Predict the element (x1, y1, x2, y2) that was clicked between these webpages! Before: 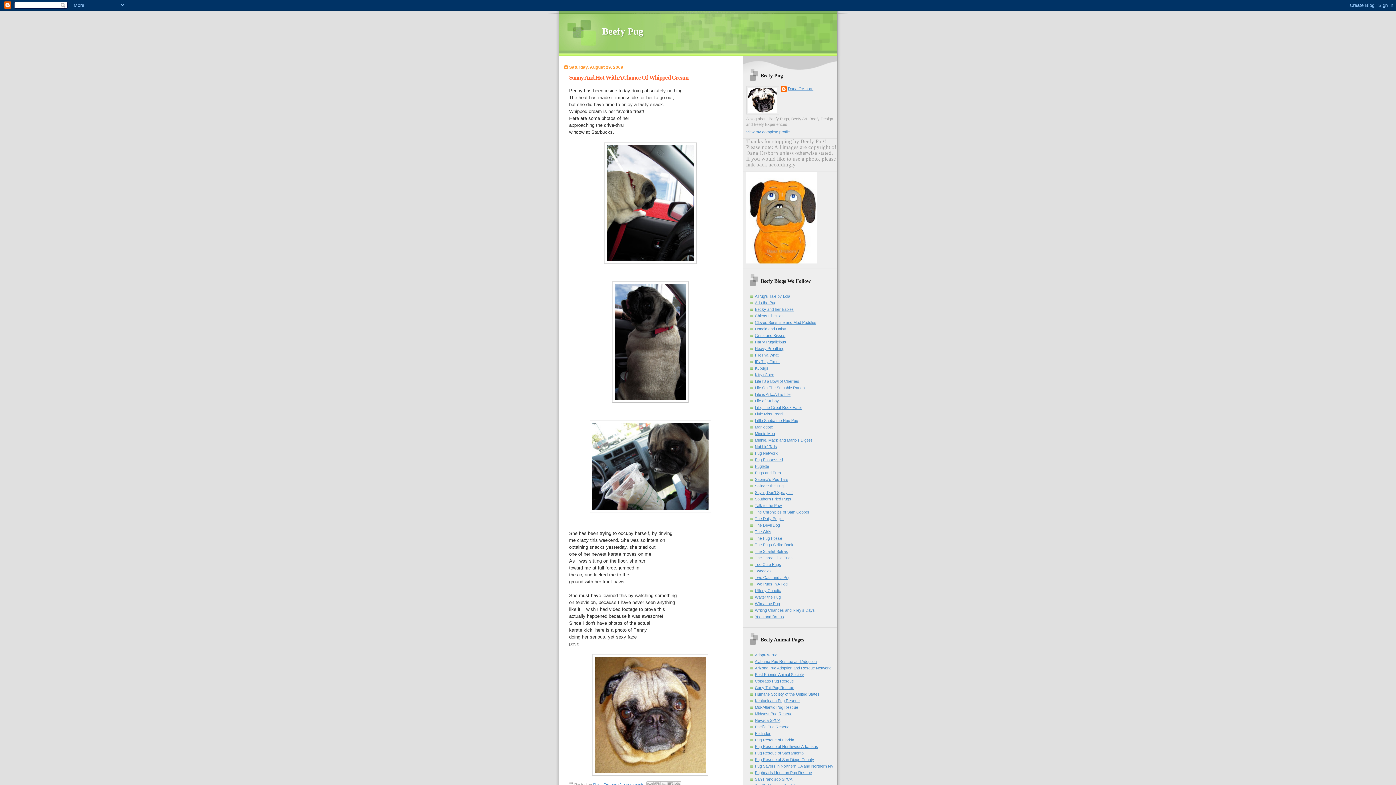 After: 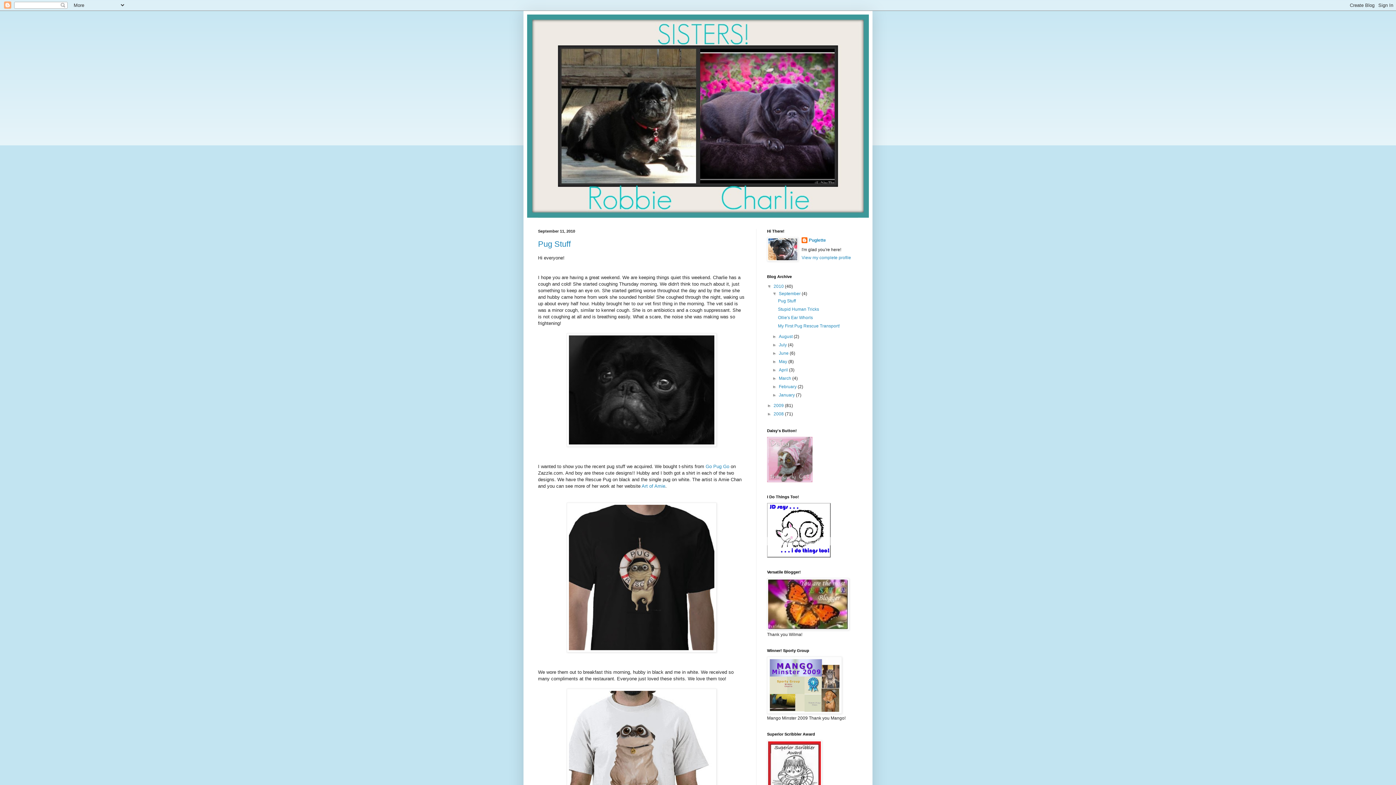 Action: bbox: (755, 464, 769, 468) label: Puglette